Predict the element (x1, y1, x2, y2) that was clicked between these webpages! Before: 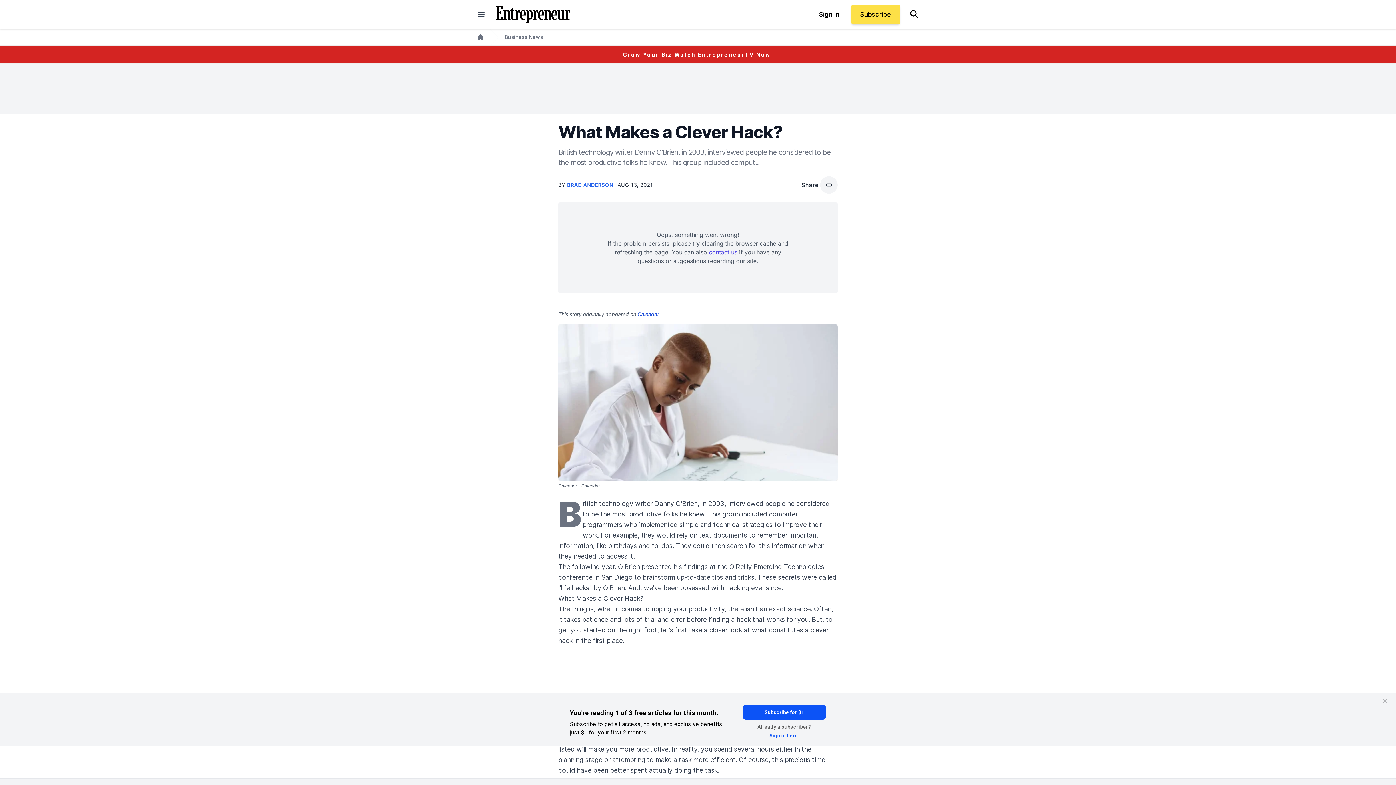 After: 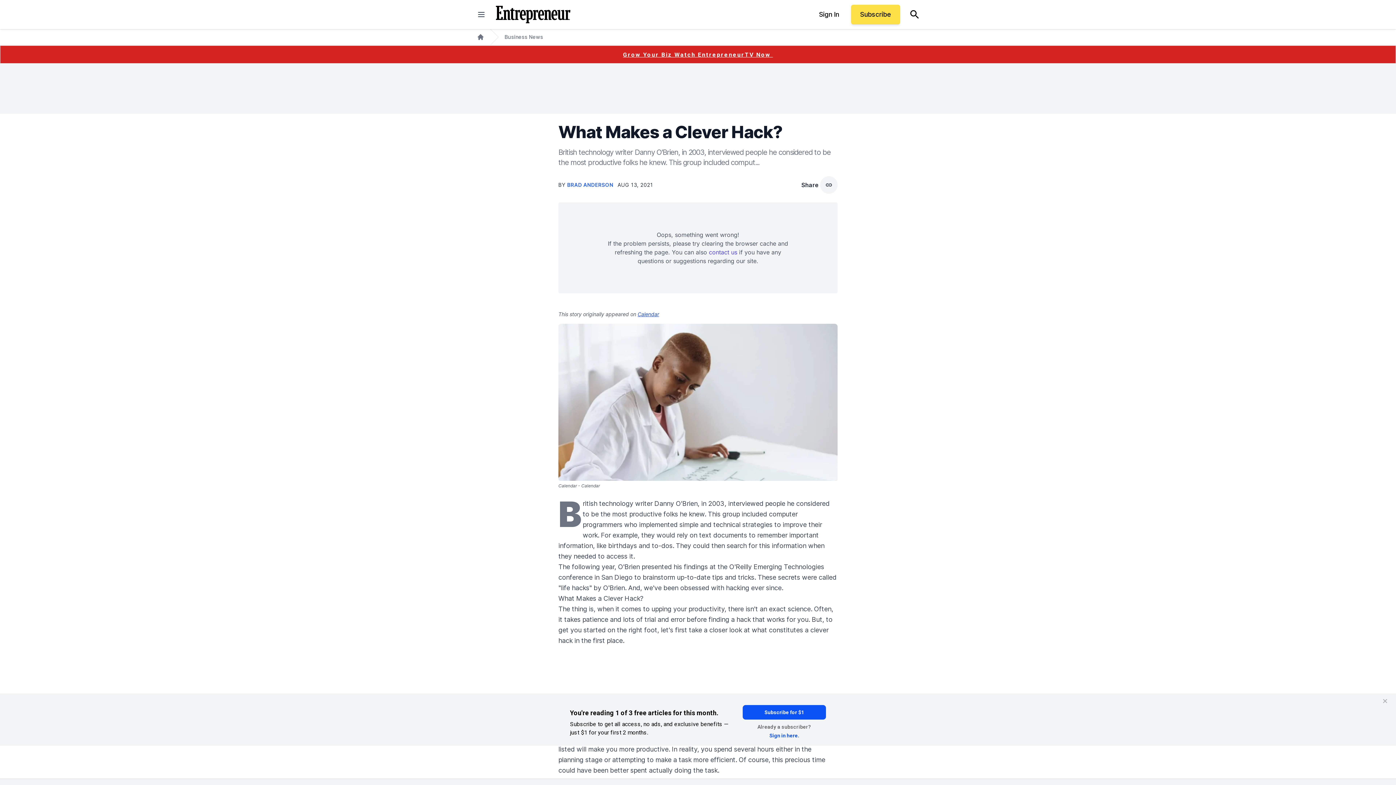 Action: bbox: (637, 311, 659, 317) label: Calendar